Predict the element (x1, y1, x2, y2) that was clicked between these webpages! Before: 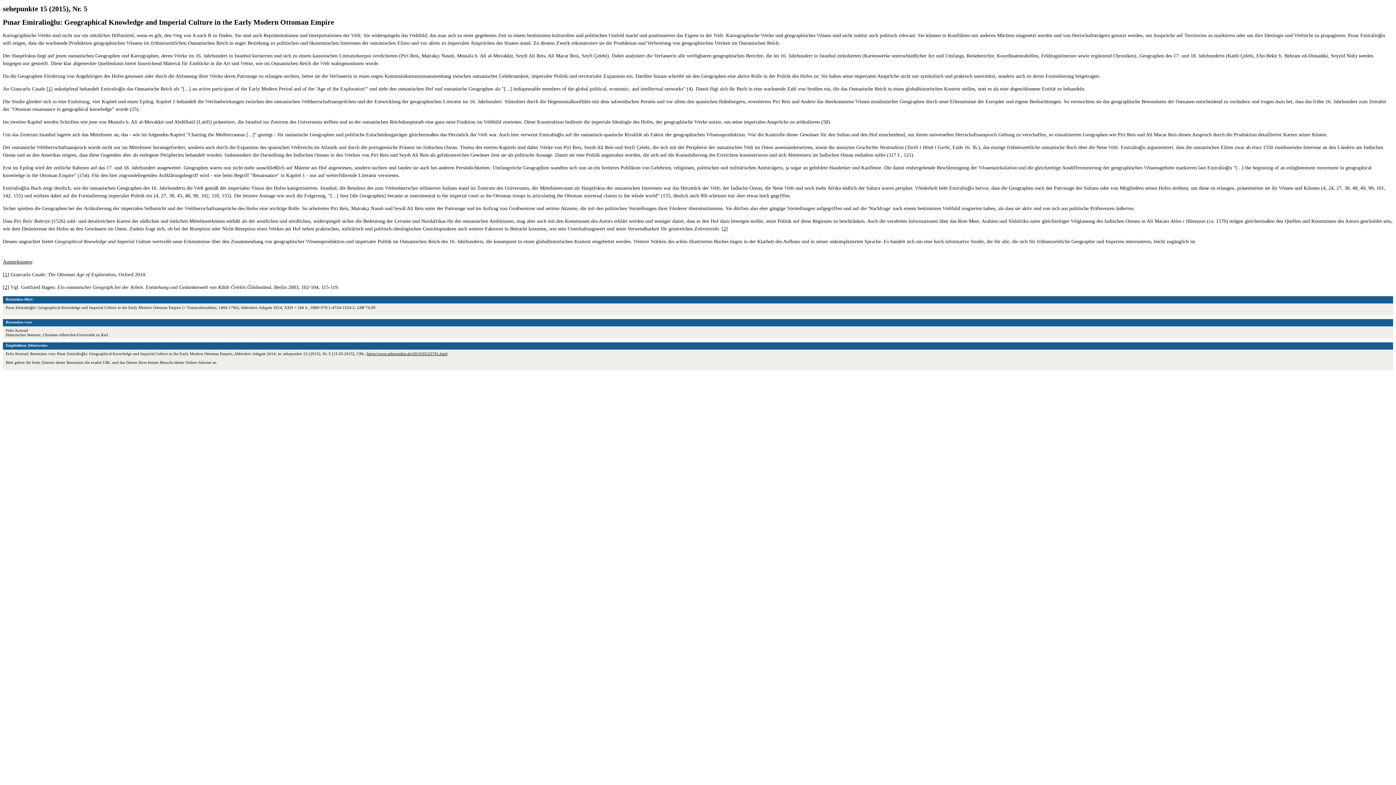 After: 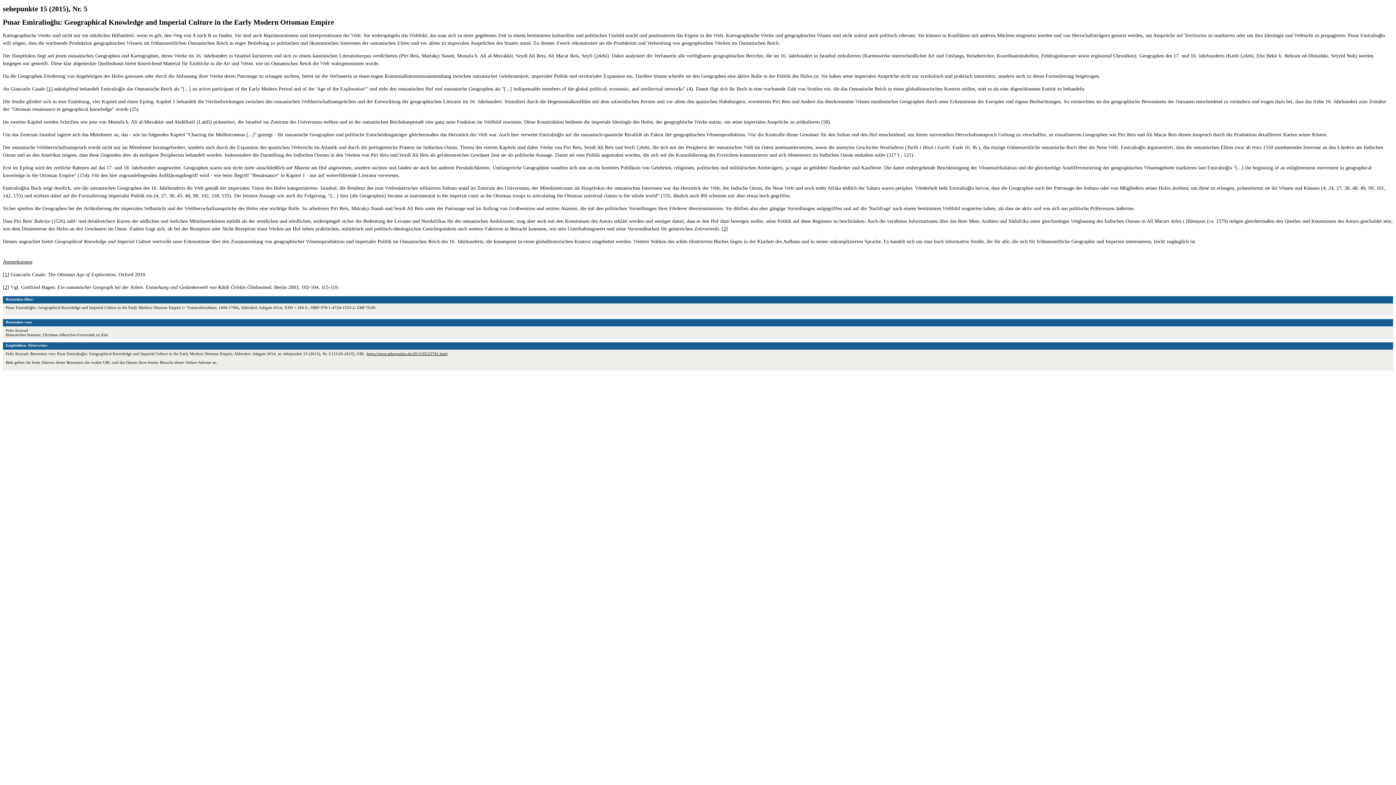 Action: label: 1 bbox: (4, 271, 7, 277)